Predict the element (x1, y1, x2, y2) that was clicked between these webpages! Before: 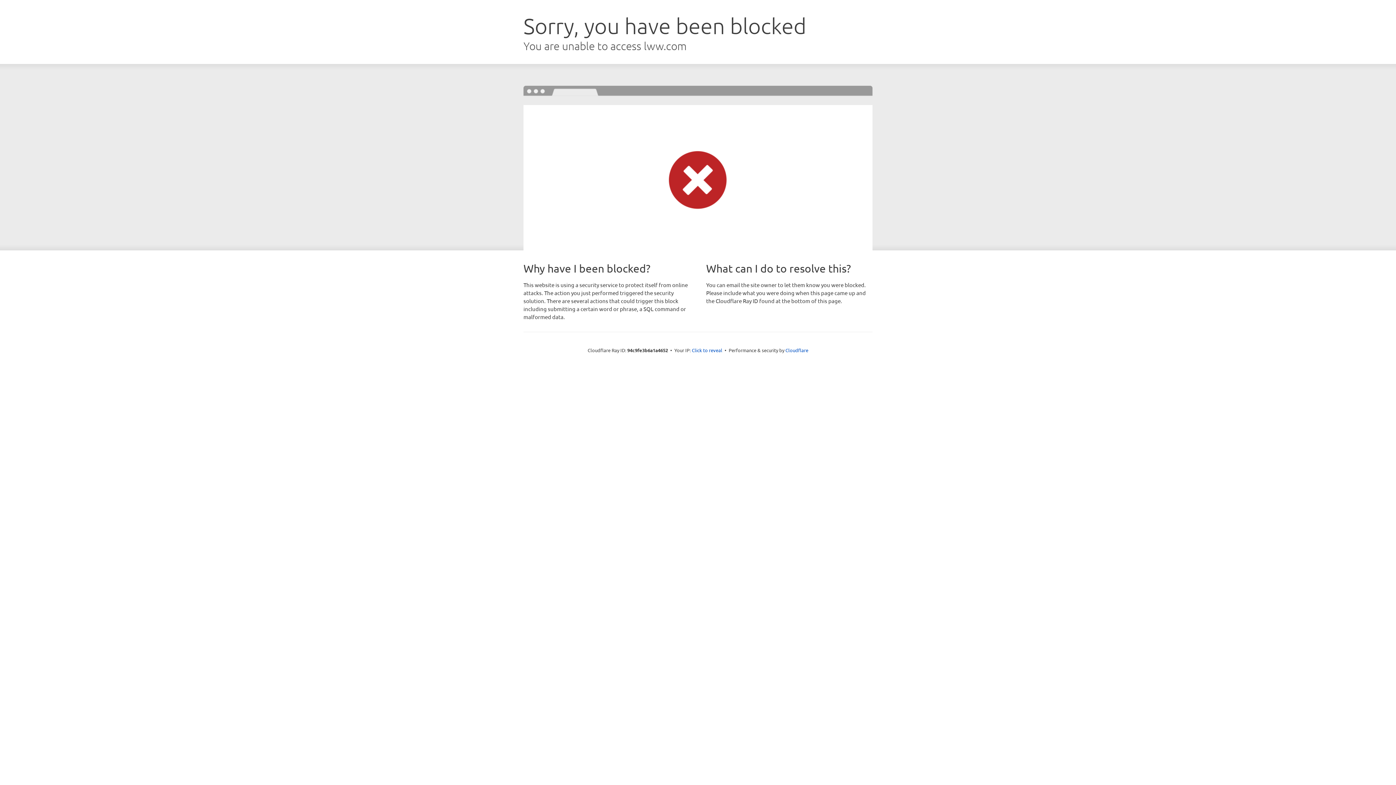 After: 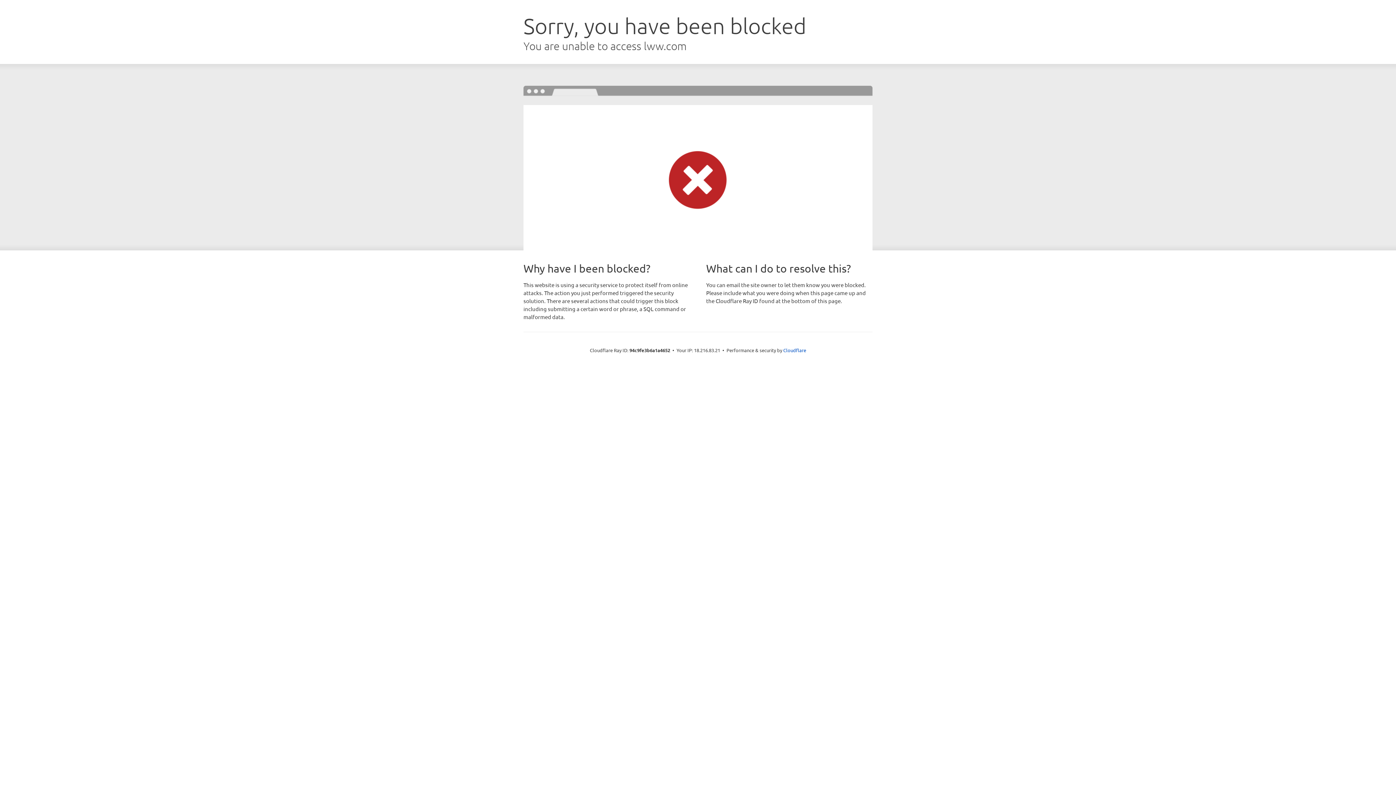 Action: label: Click to reveal bbox: (692, 346, 722, 353)